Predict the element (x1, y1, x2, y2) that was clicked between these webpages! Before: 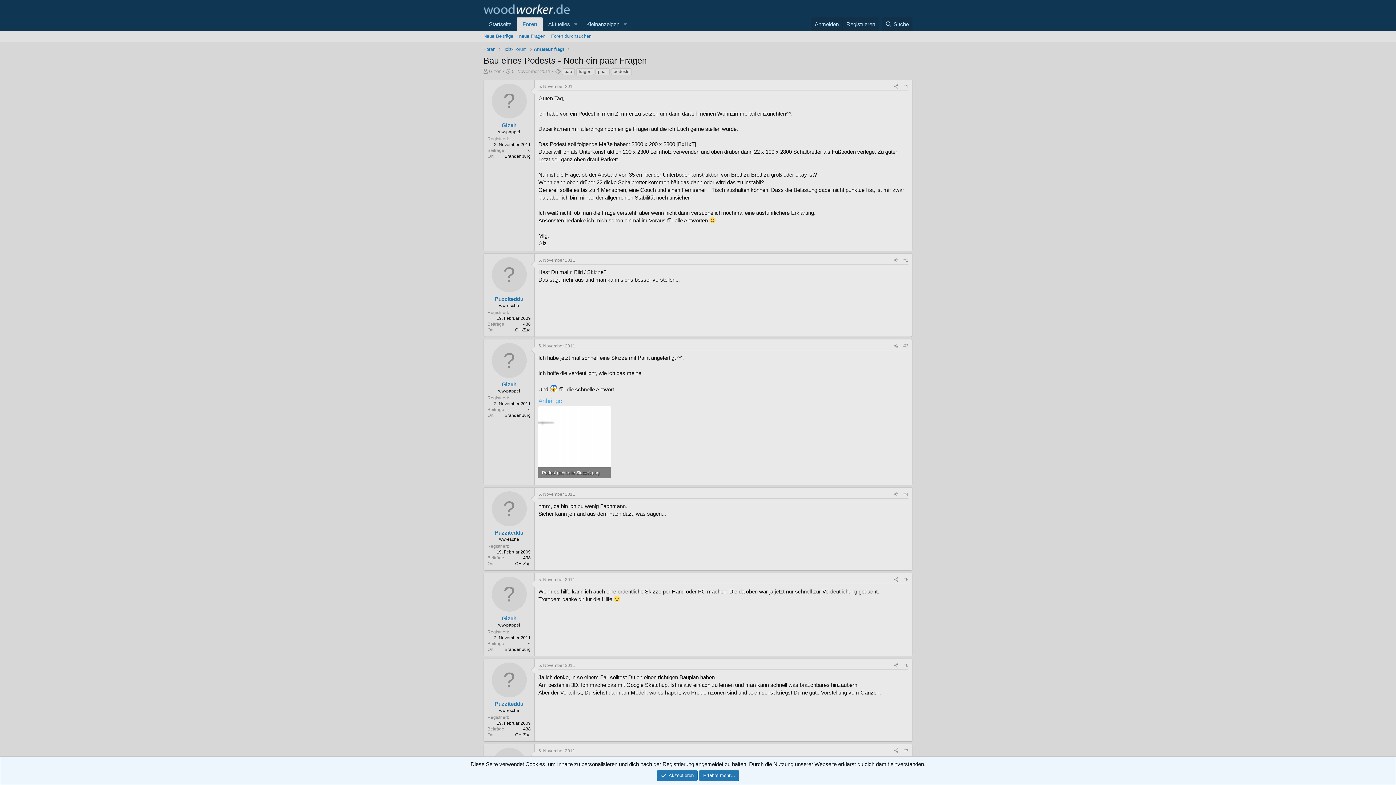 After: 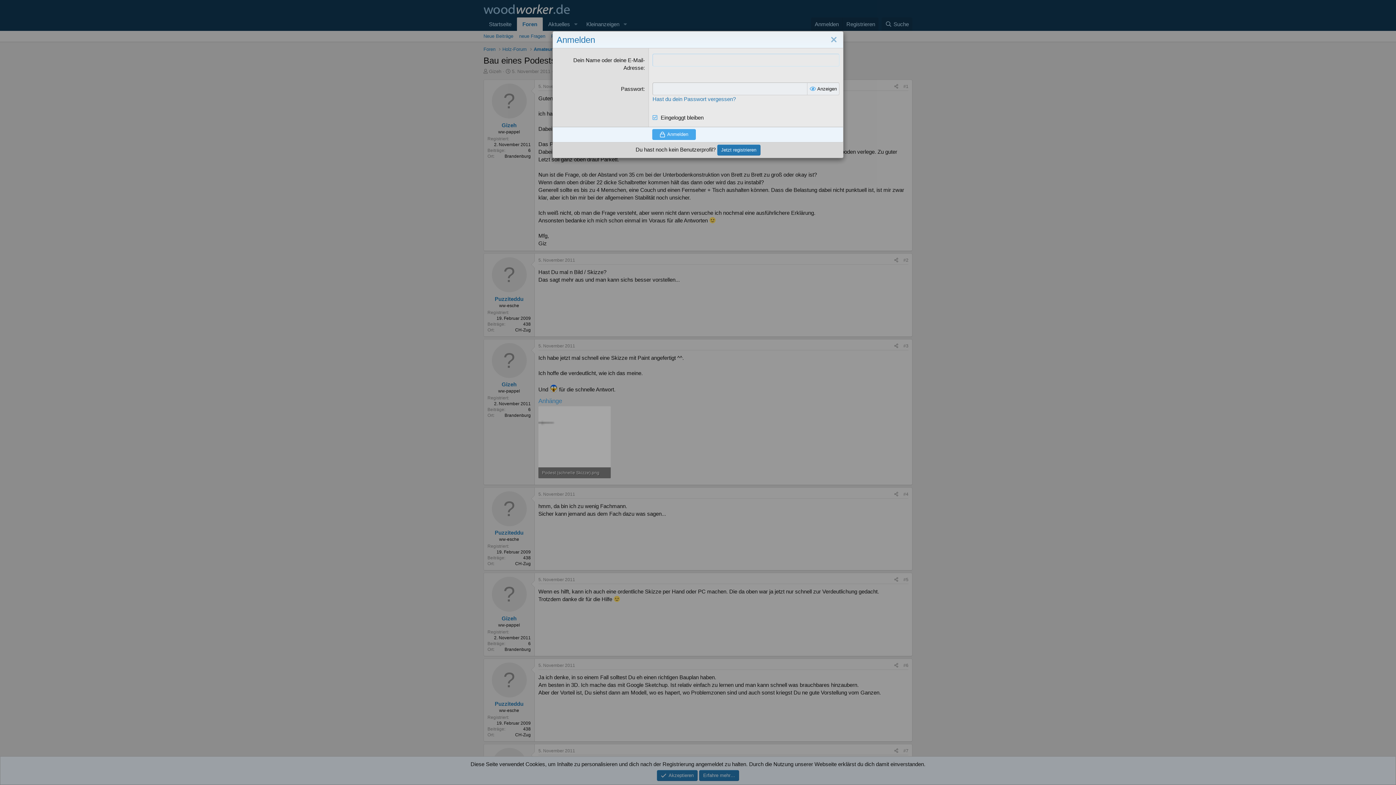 Action: bbox: (811, 17, 842, 30) label: Anmelden